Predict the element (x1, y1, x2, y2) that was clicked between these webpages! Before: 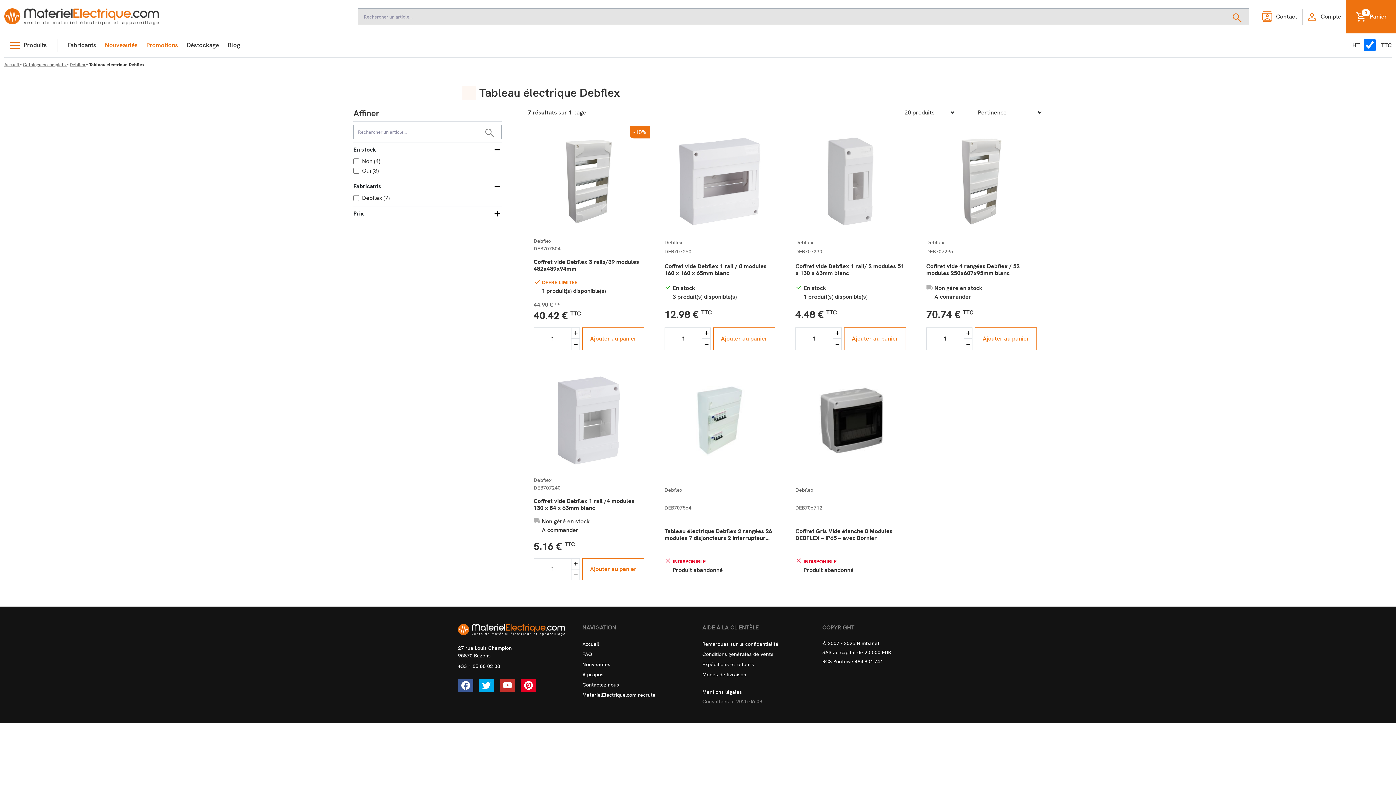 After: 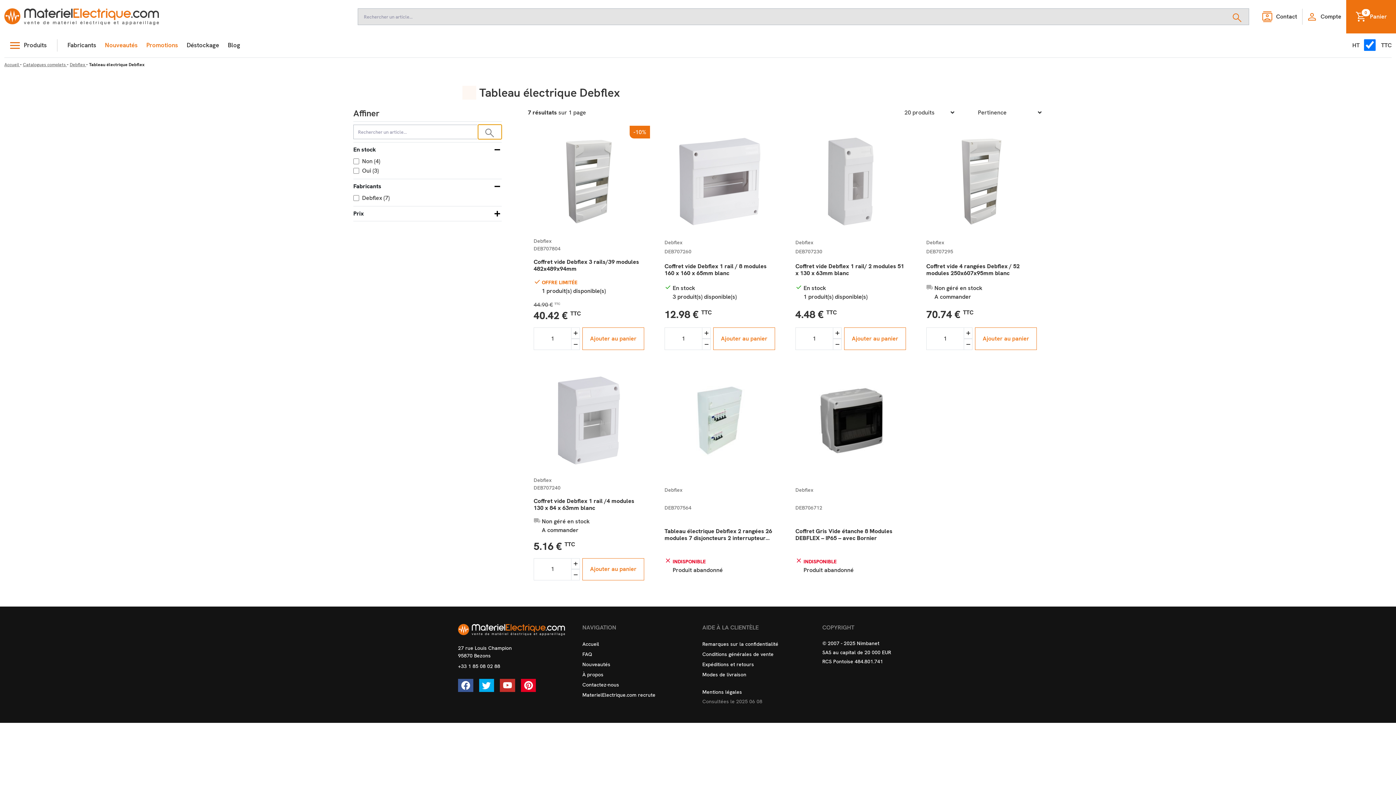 Action: bbox: (478, 124, 501, 139)